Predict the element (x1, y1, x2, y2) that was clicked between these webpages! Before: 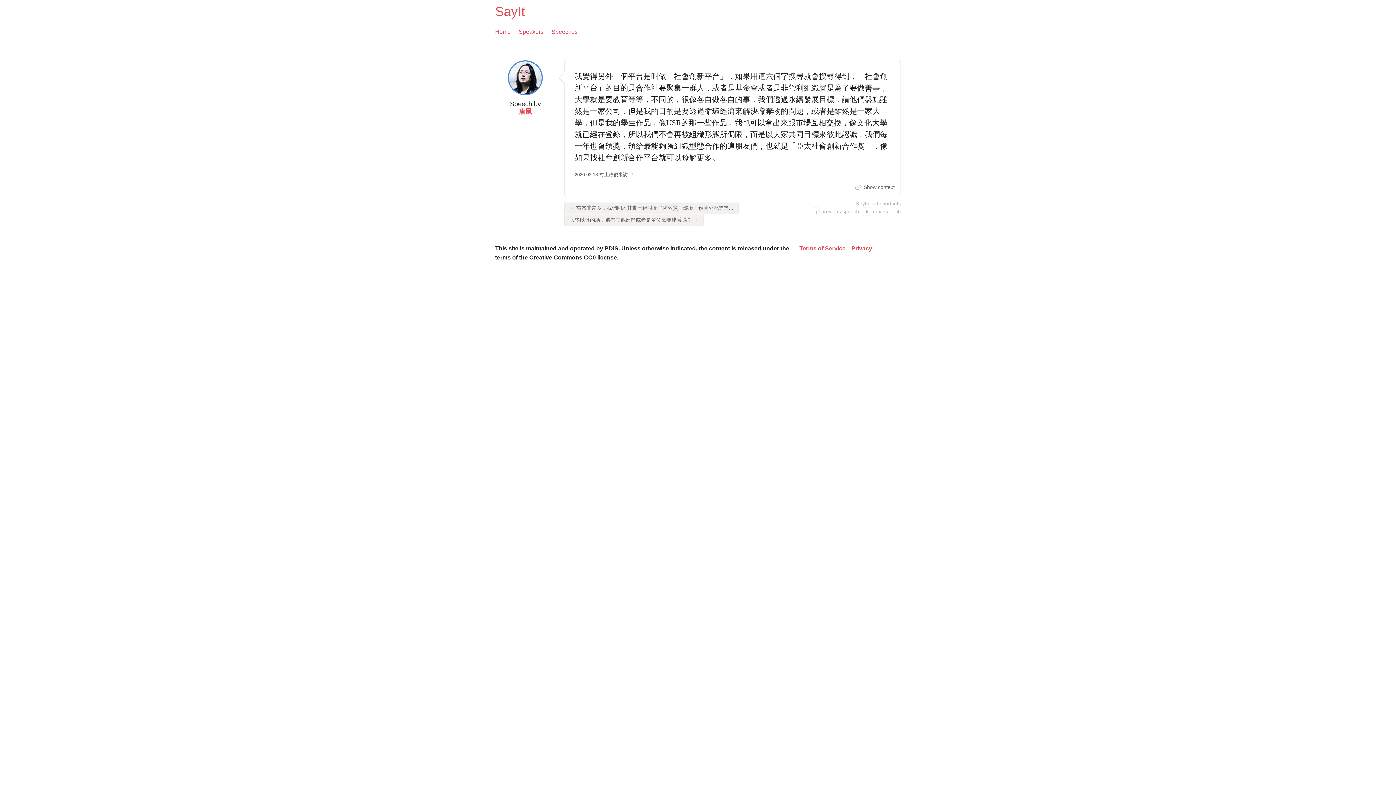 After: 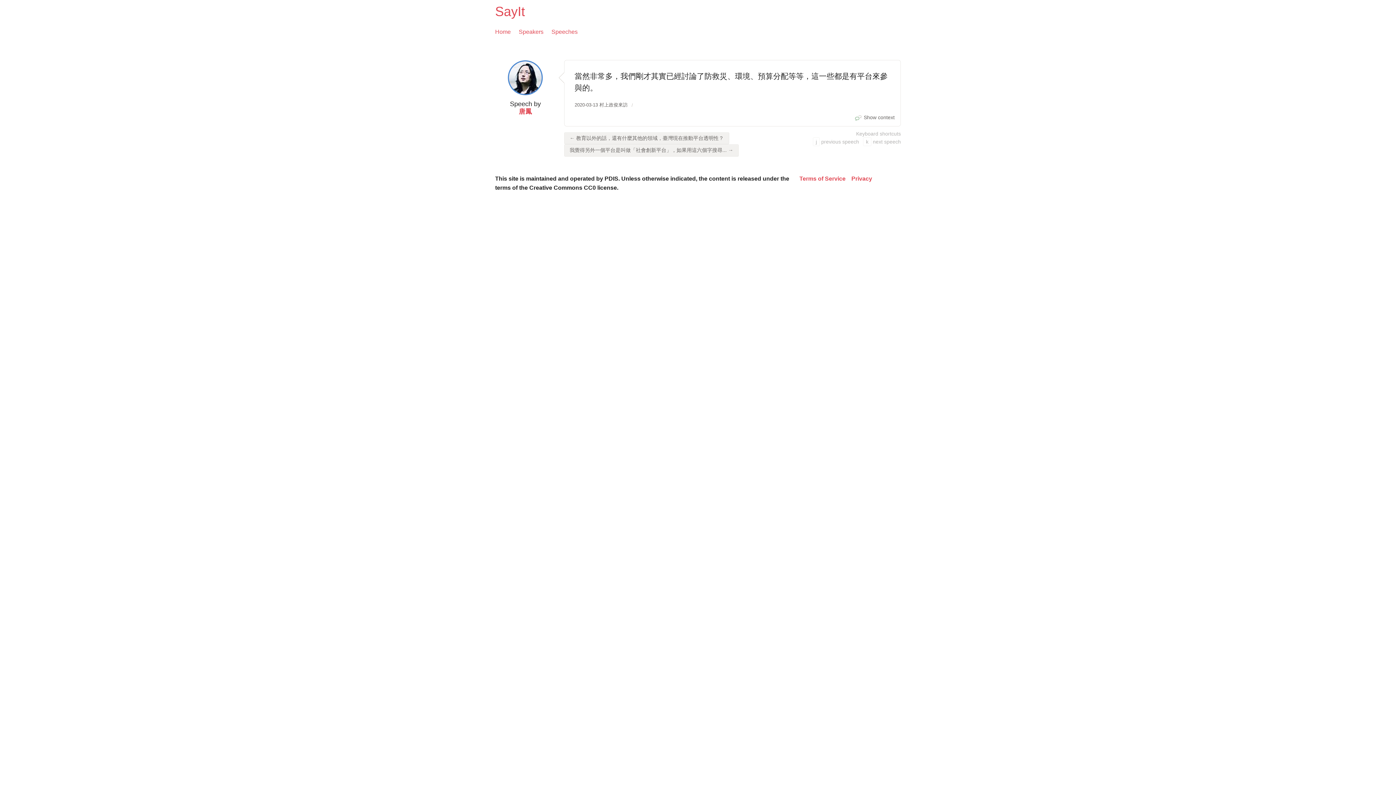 Action: bbox: (564, 202, 738, 214) label: ← 當然非常多，我們剛才其實已經討論了防救災、環境、預算分配等等...